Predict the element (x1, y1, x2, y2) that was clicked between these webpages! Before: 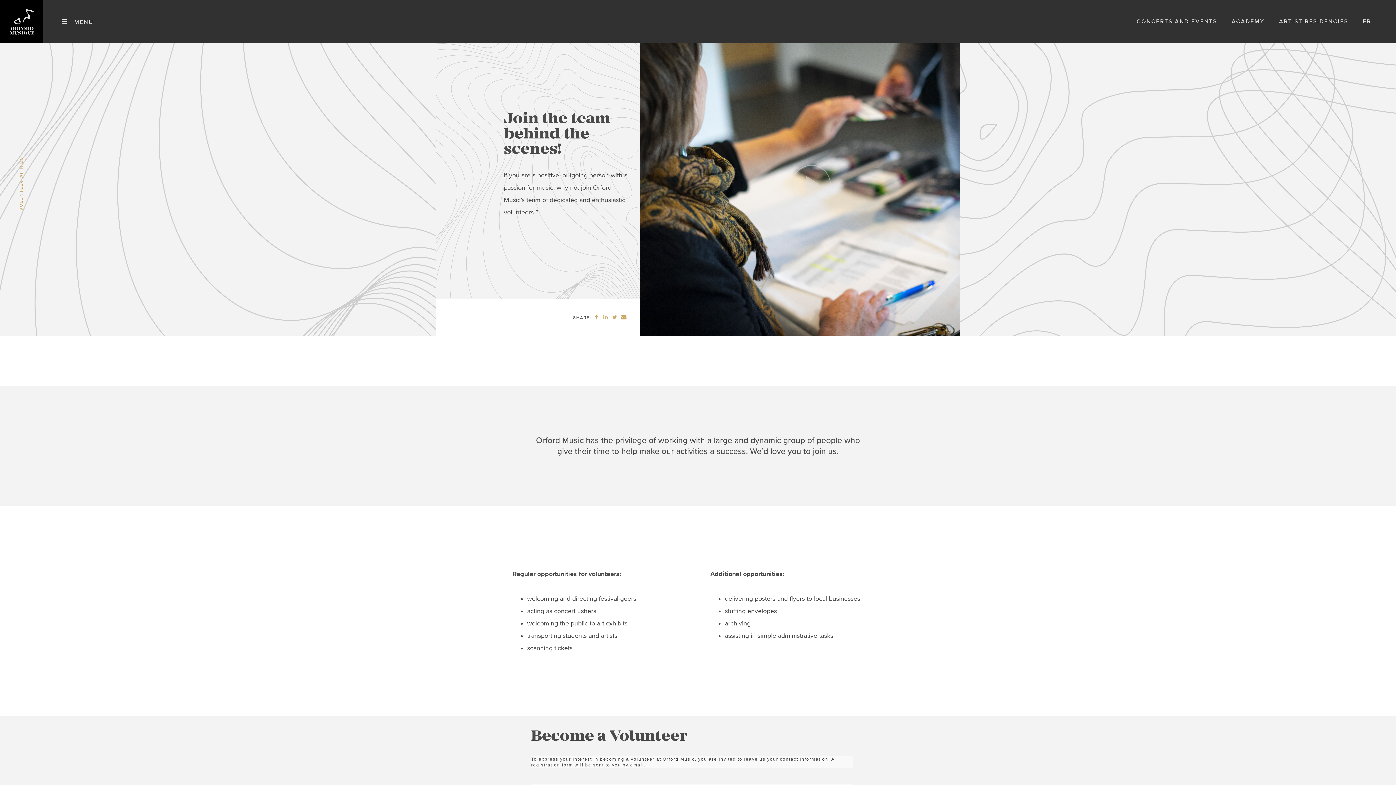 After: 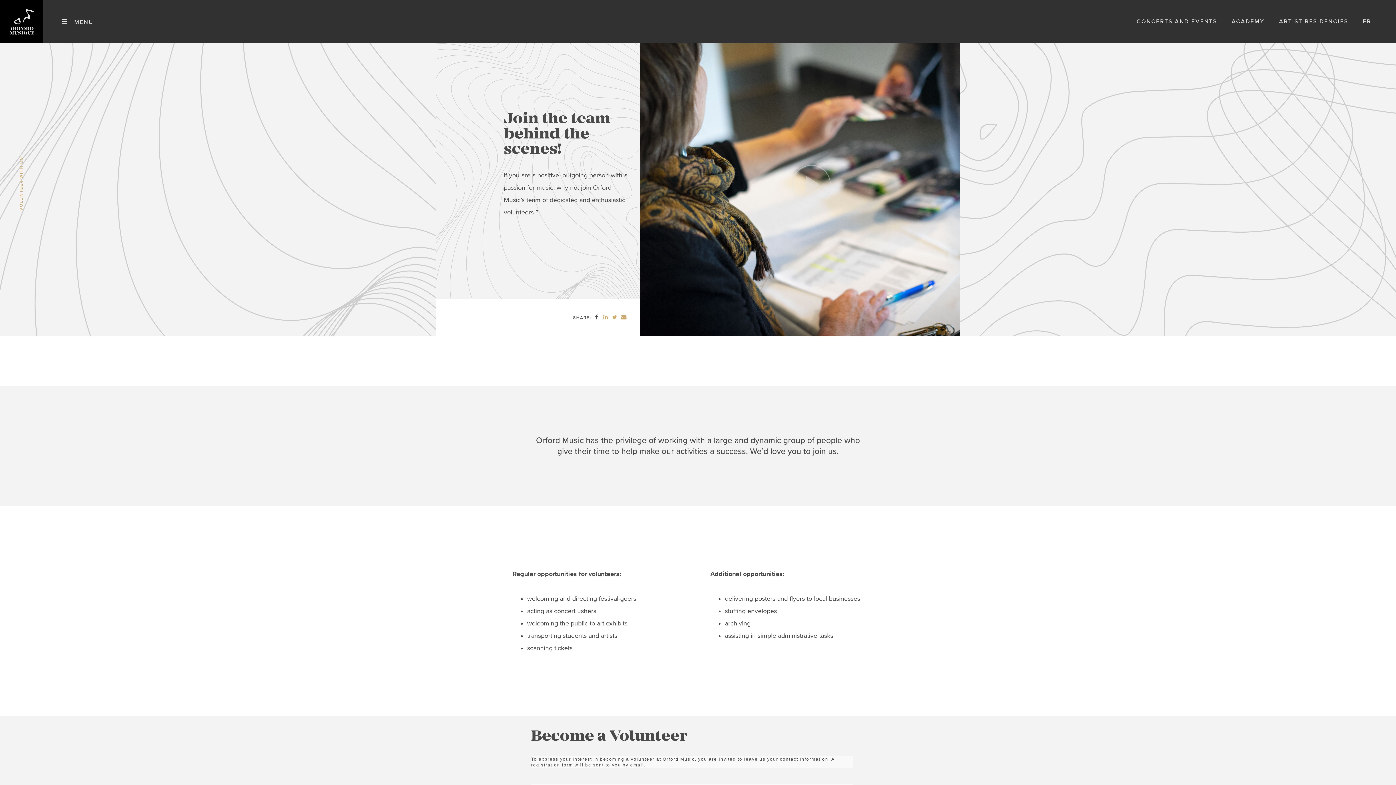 Action: bbox: (593, 315, 600, 320) label: 